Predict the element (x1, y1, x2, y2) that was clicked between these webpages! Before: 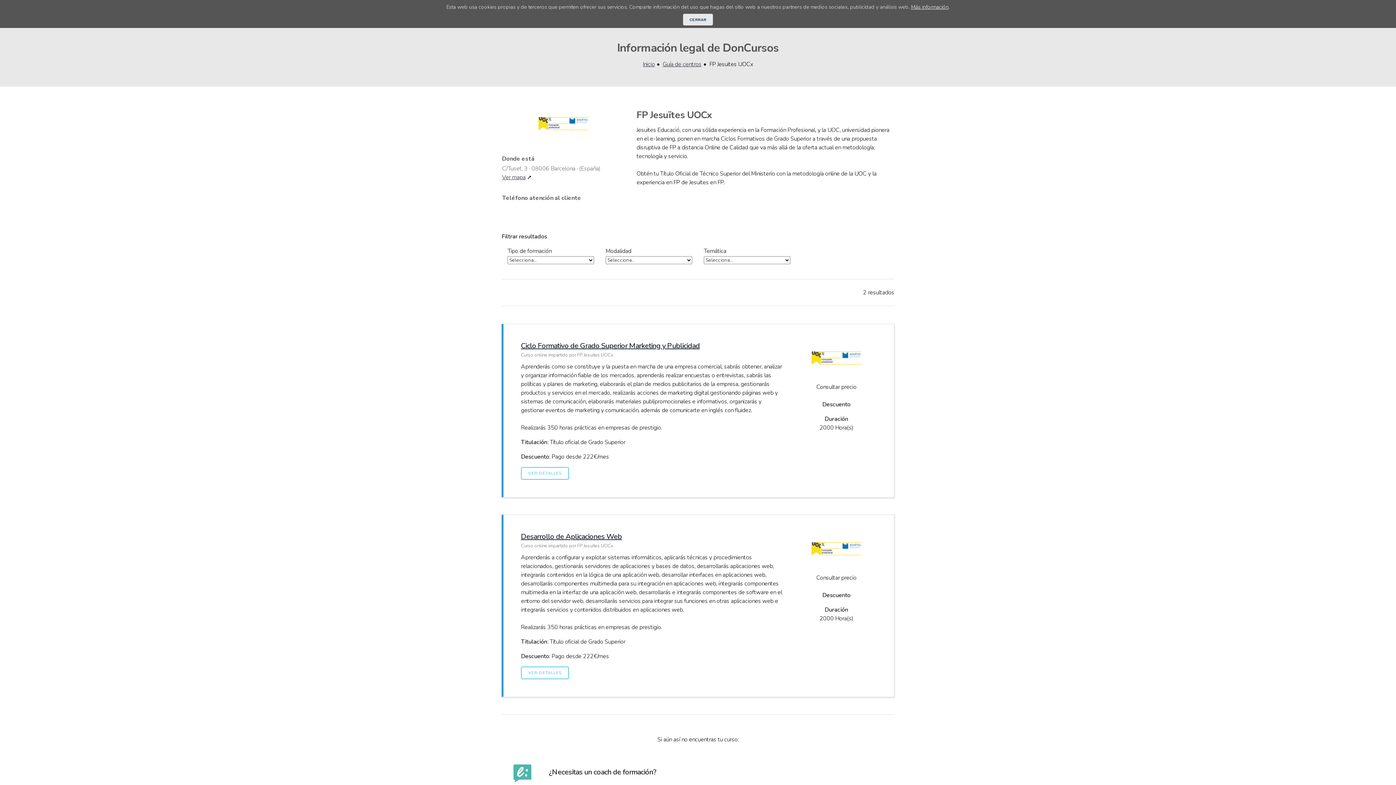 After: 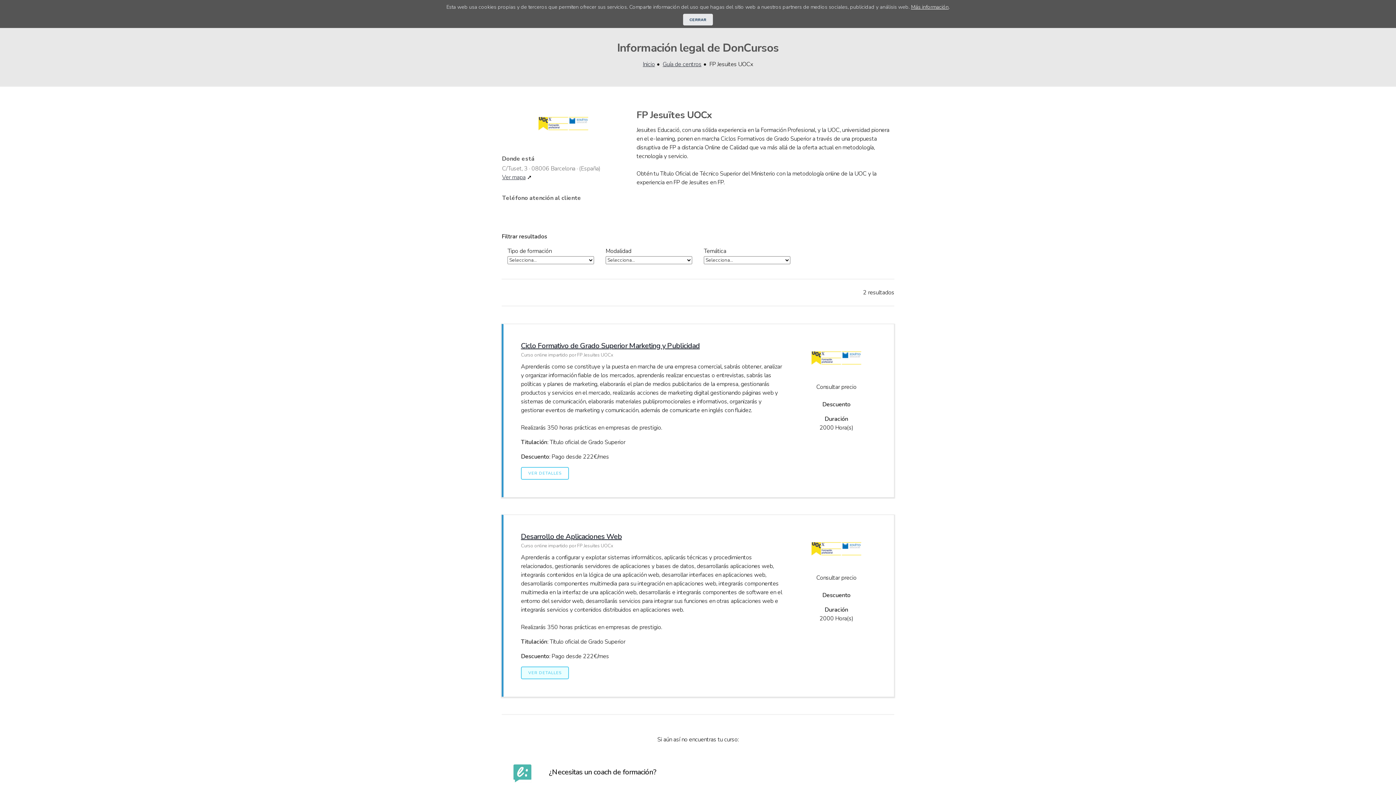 Action: bbox: (521, 666, 569, 679) label: VER DETALLES